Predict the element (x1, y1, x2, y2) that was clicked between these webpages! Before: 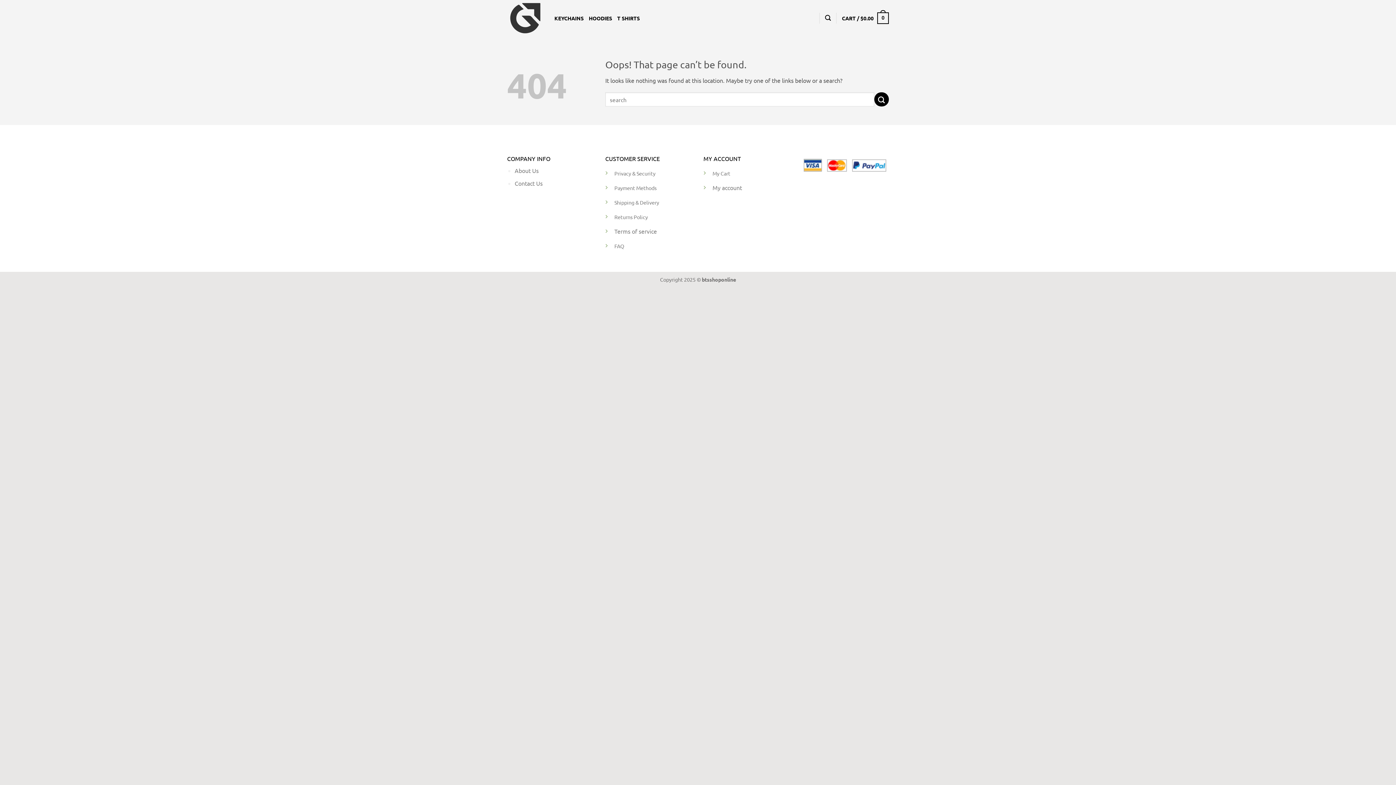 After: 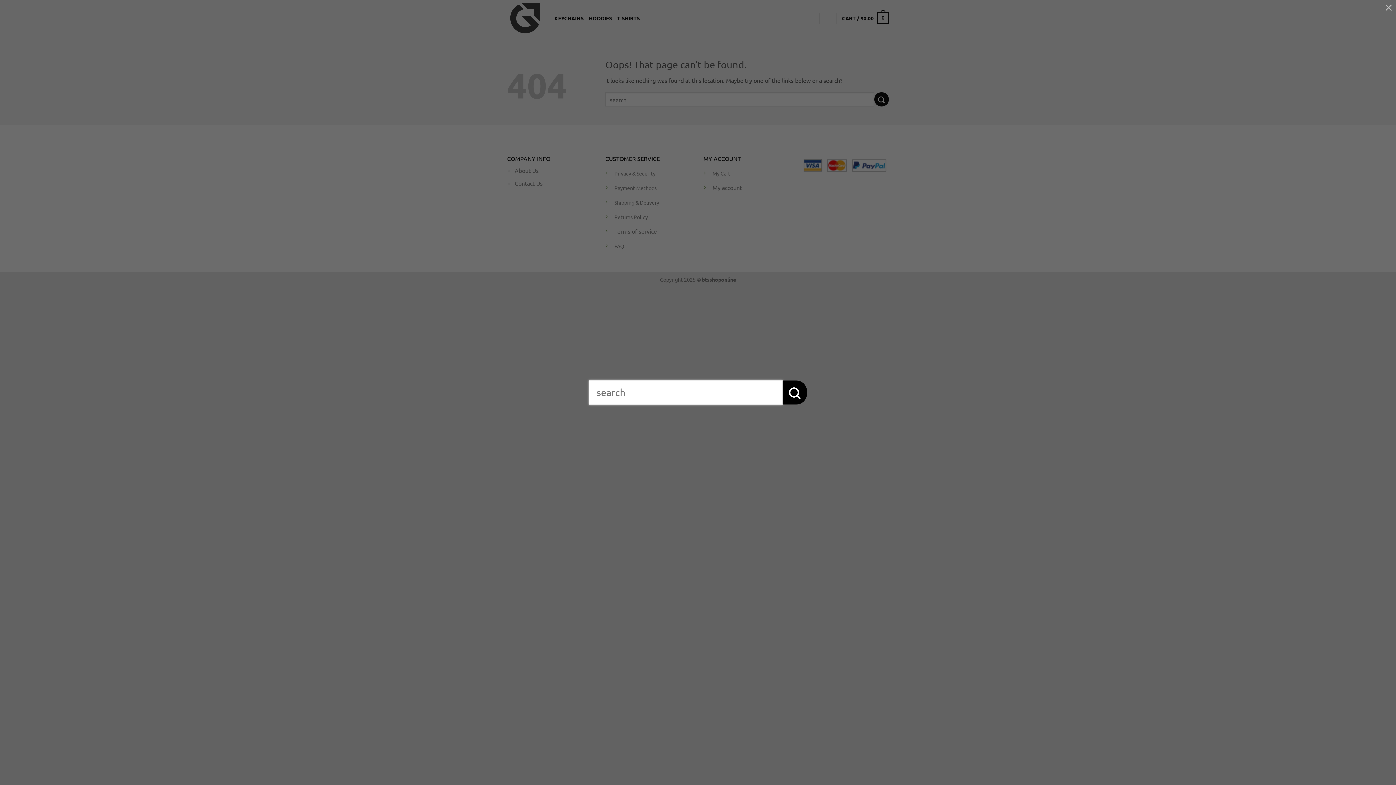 Action: bbox: (825, 11, 831, 25) label: Search